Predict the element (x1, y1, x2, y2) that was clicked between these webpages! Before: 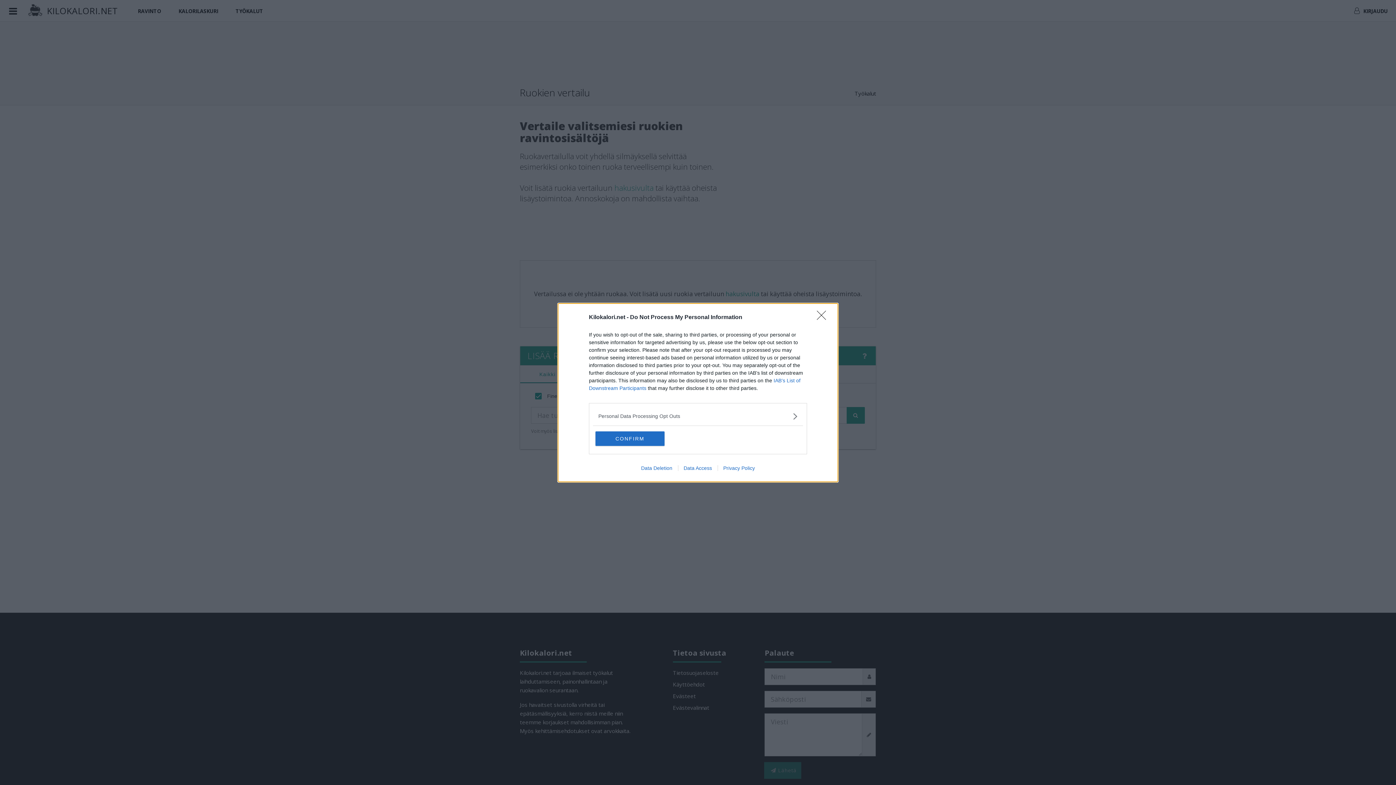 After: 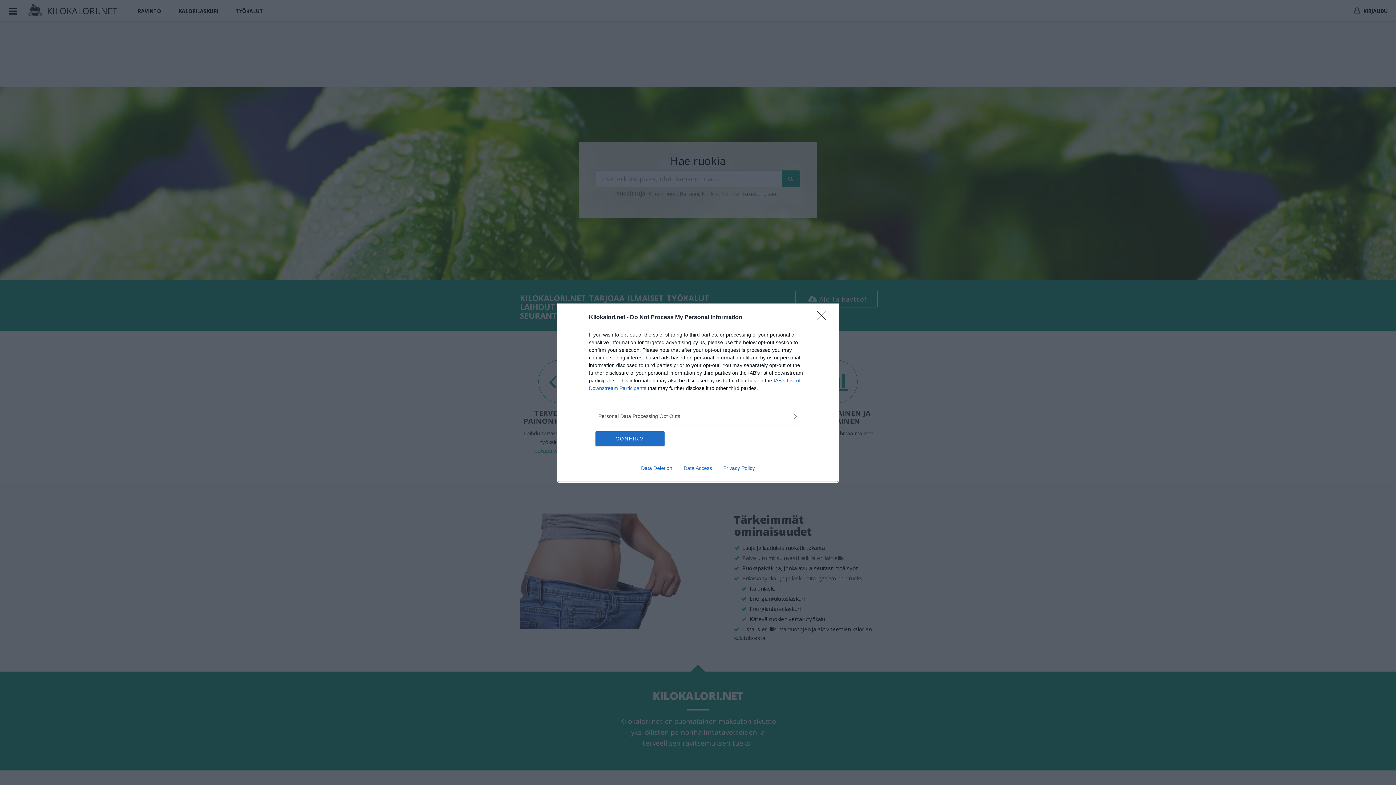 Action: bbox: (717, 465, 760, 471) label: Privacy Policy